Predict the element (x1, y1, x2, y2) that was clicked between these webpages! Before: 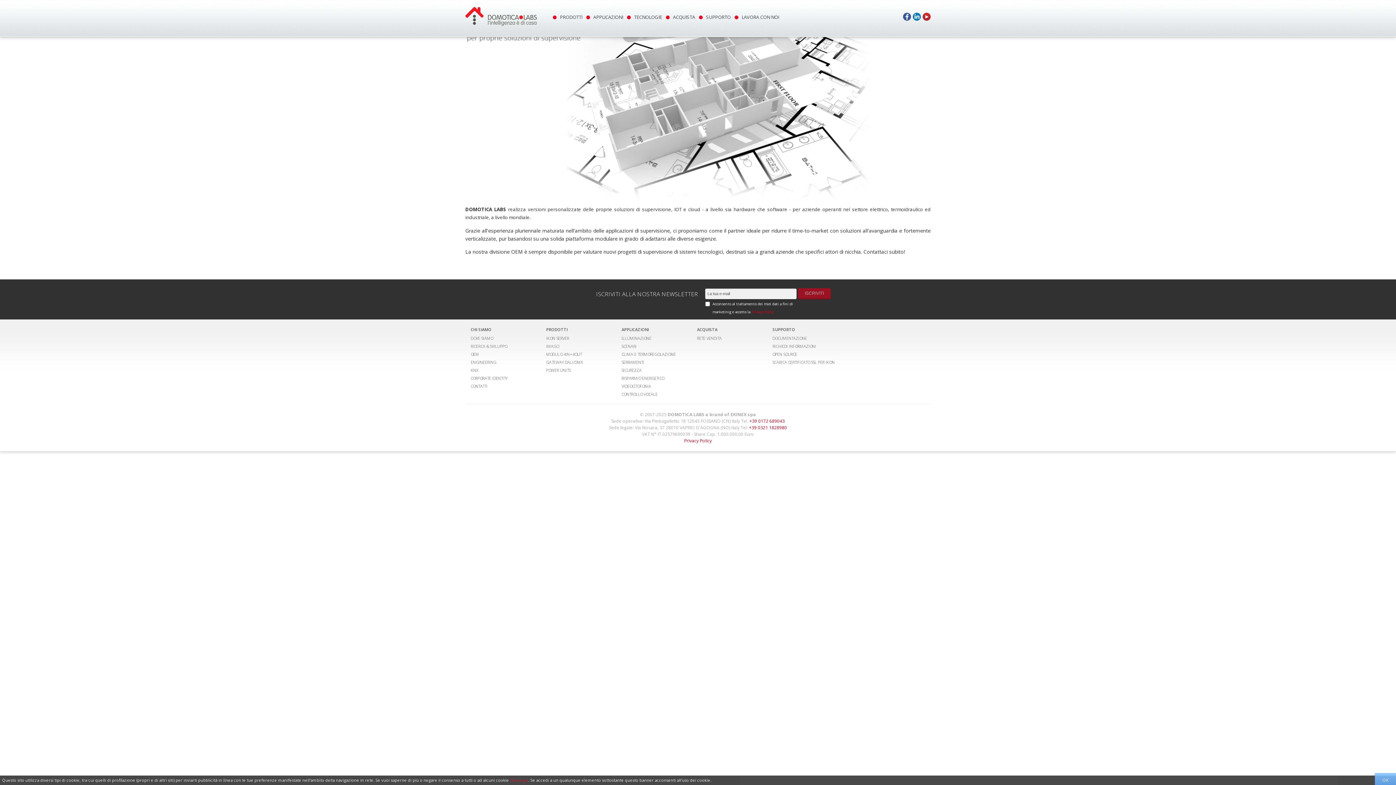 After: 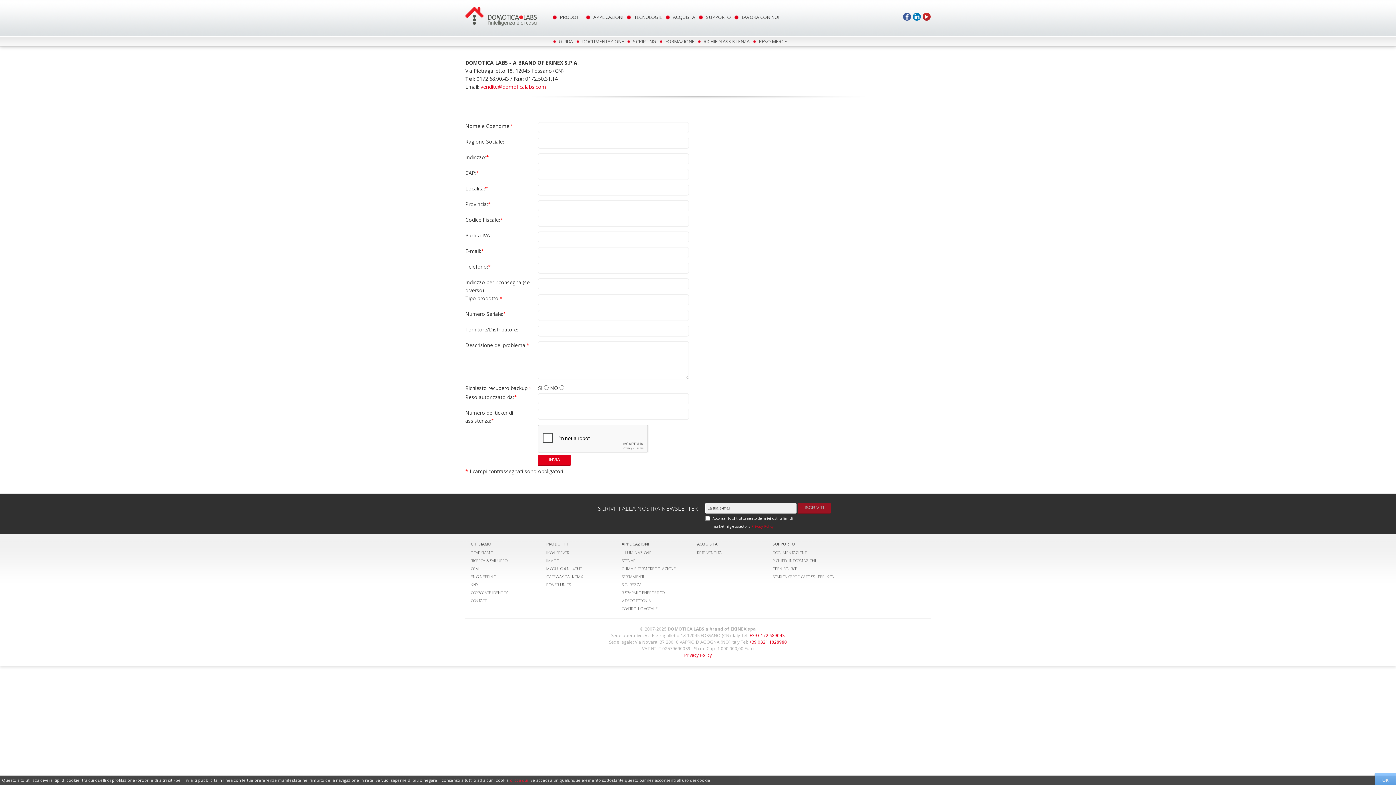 Action: bbox: (772, 342, 848, 350) label: RICHIEDI INFORMAZIONI